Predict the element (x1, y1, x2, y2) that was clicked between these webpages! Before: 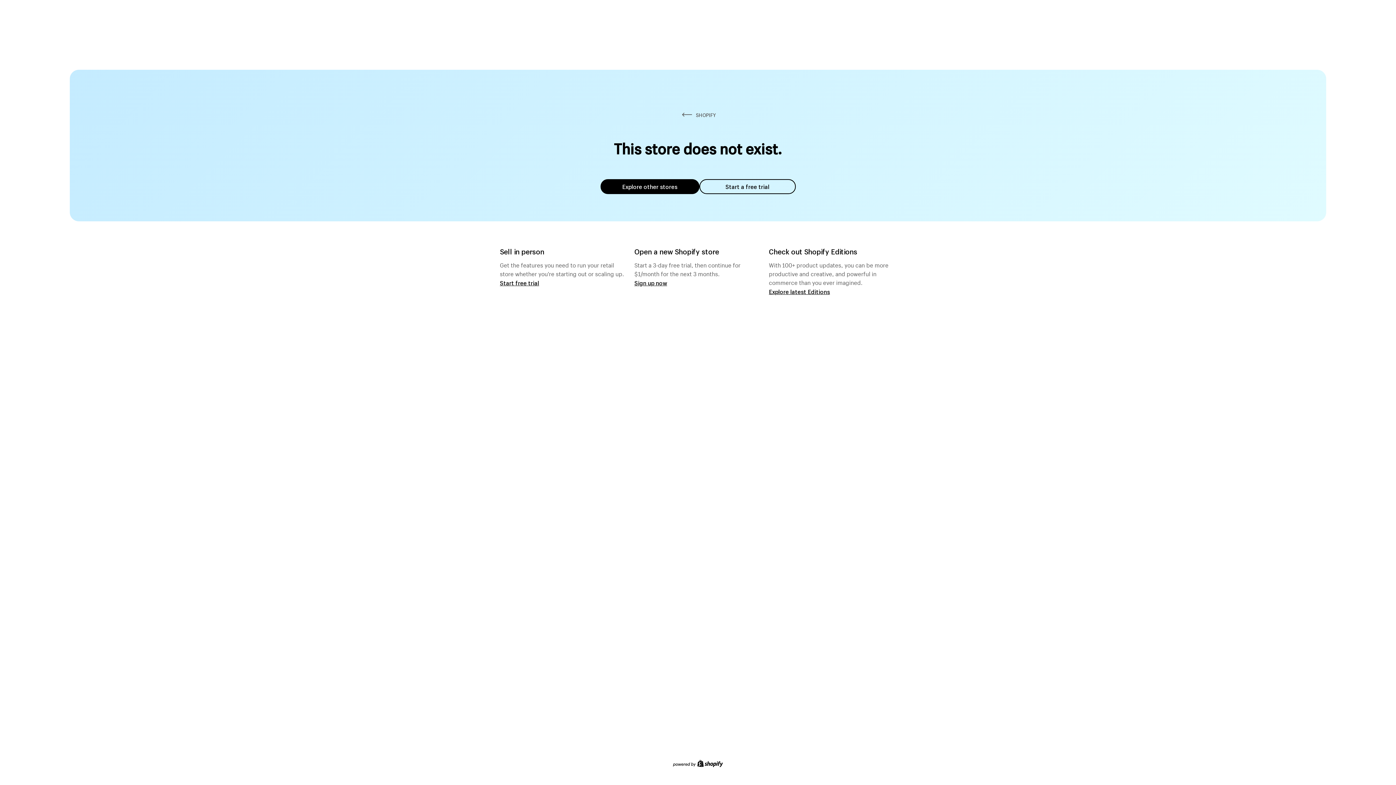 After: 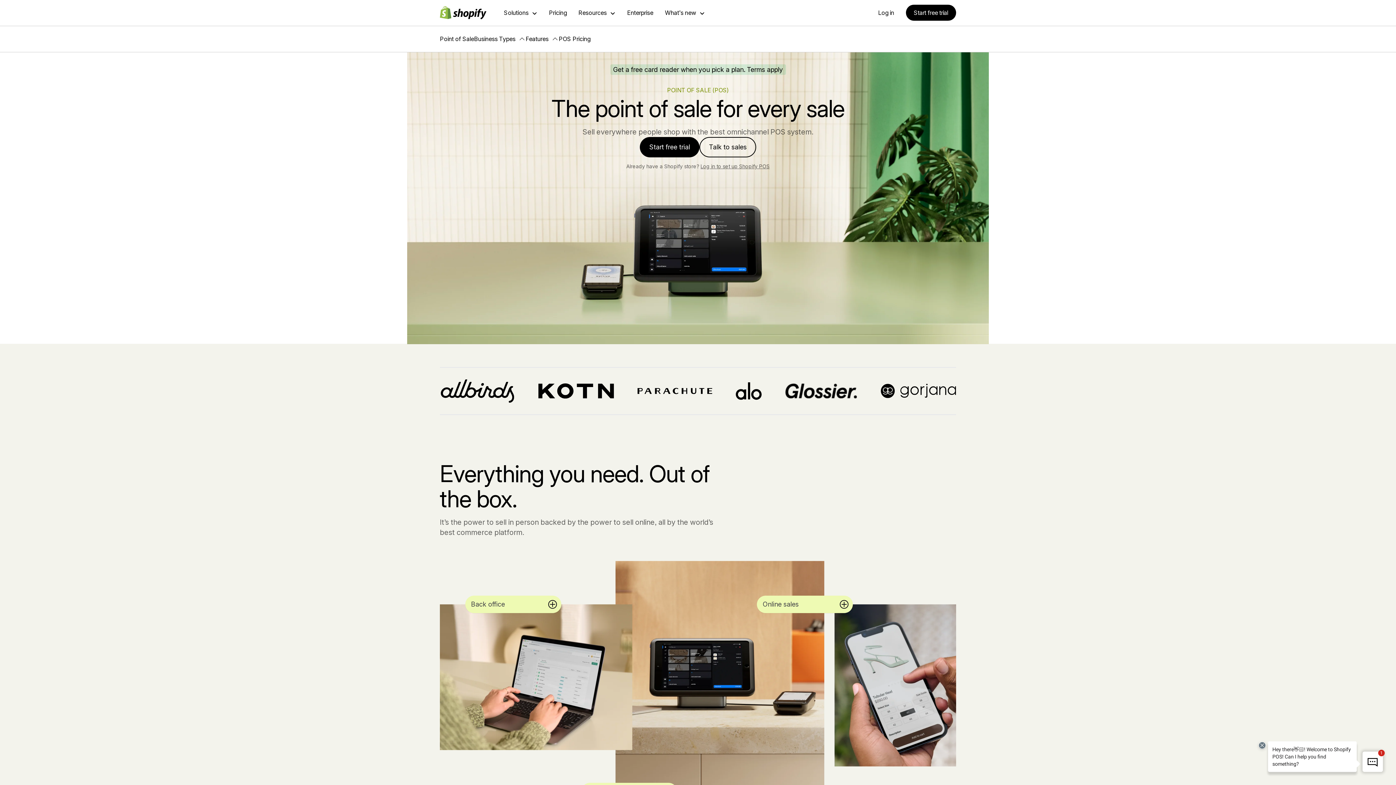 Action: bbox: (500, 279, 539, 286) label: Start free trial